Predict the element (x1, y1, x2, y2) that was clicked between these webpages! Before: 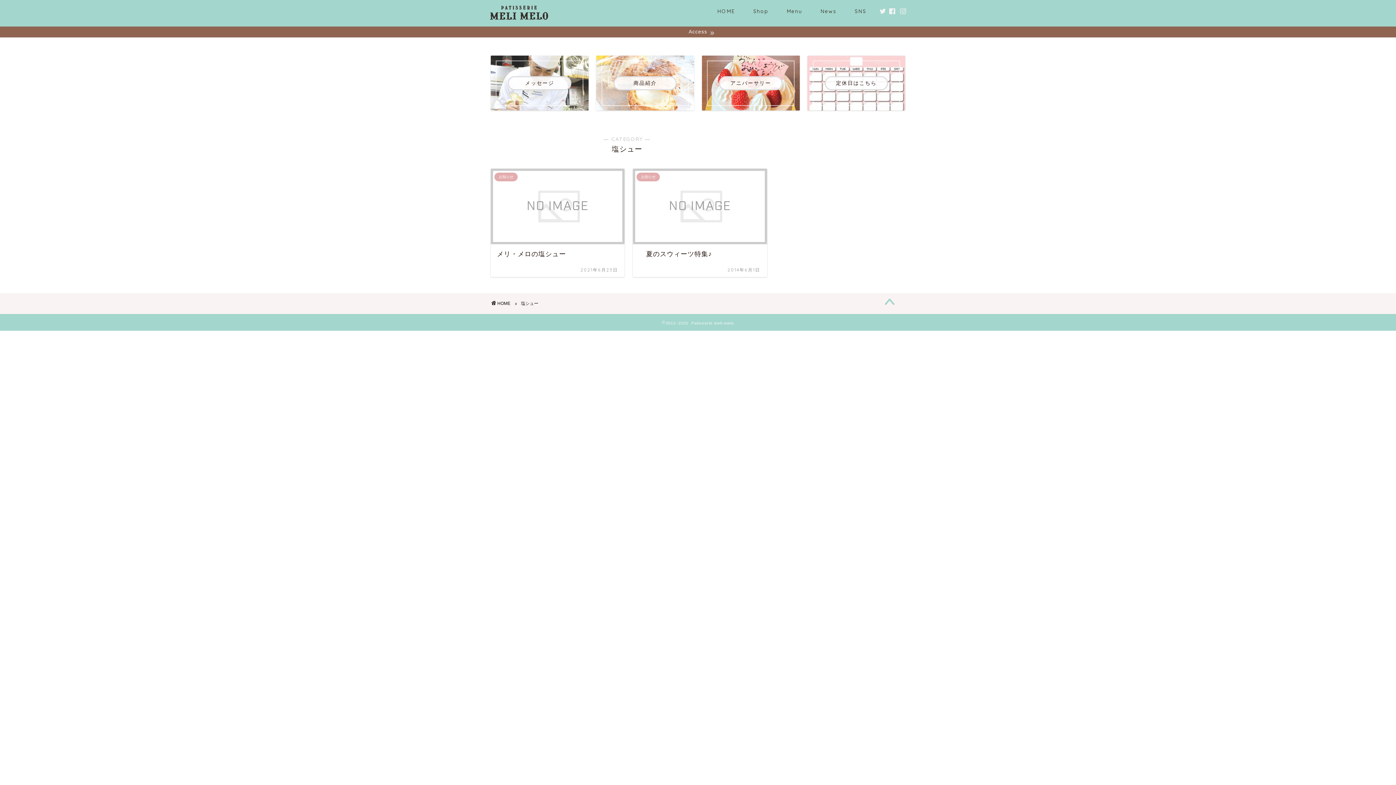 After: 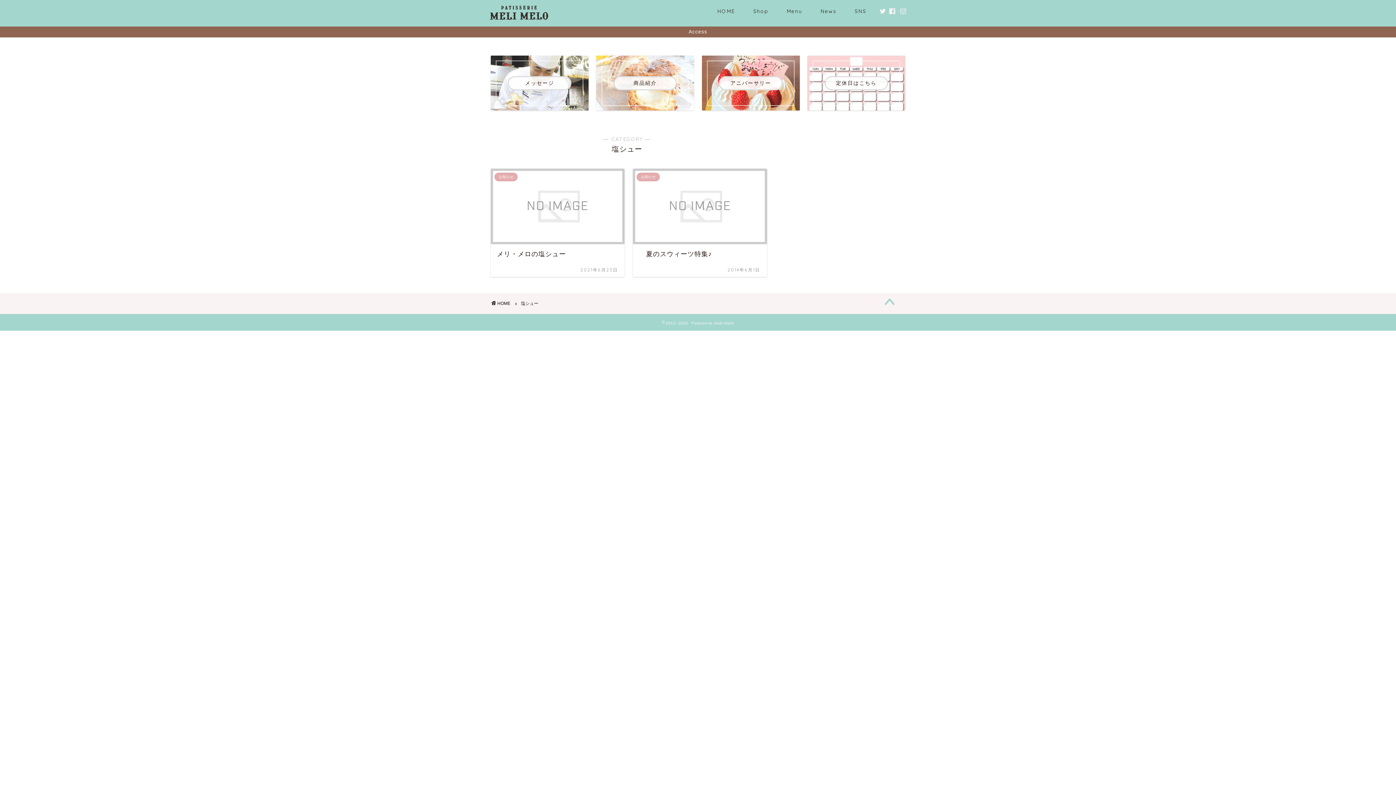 Action: bbox: (874, 294, 905, 311)